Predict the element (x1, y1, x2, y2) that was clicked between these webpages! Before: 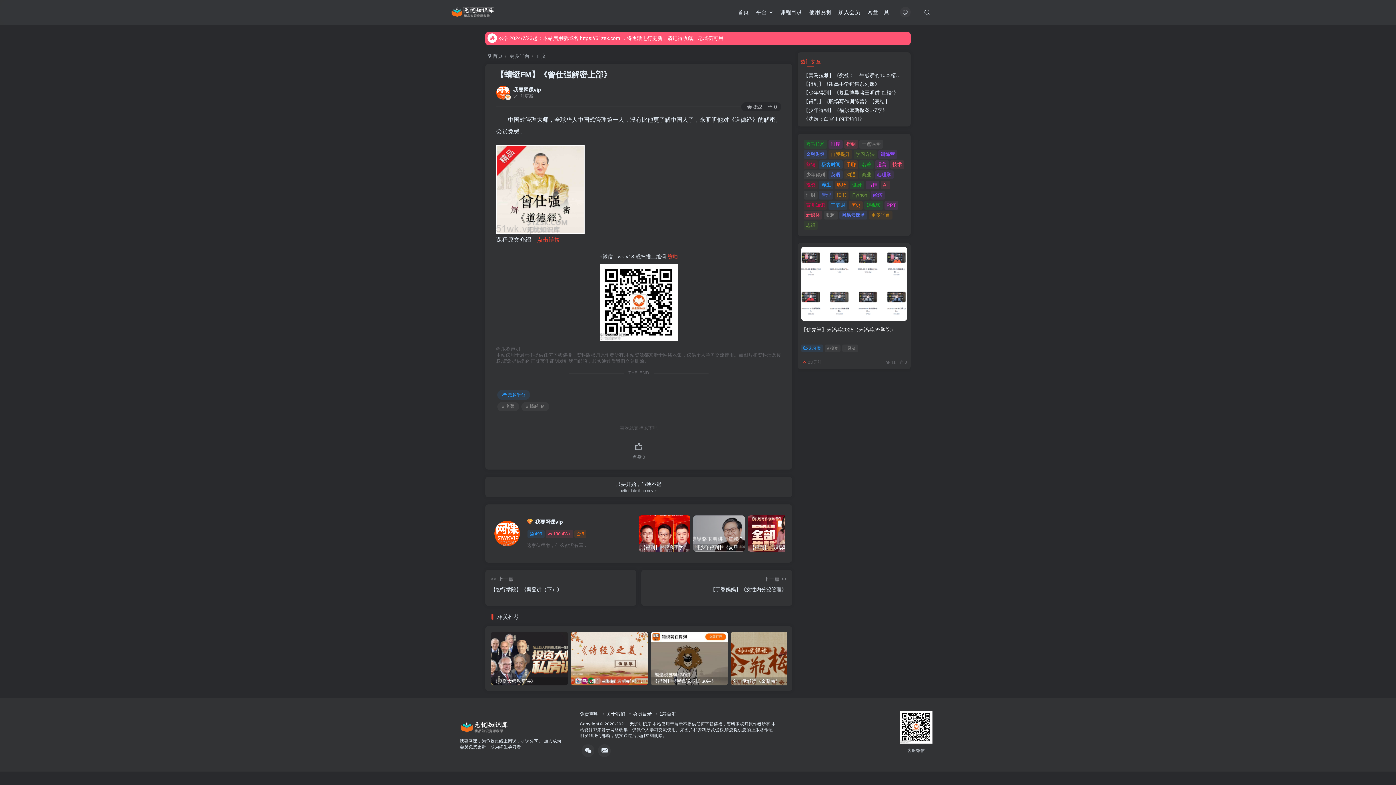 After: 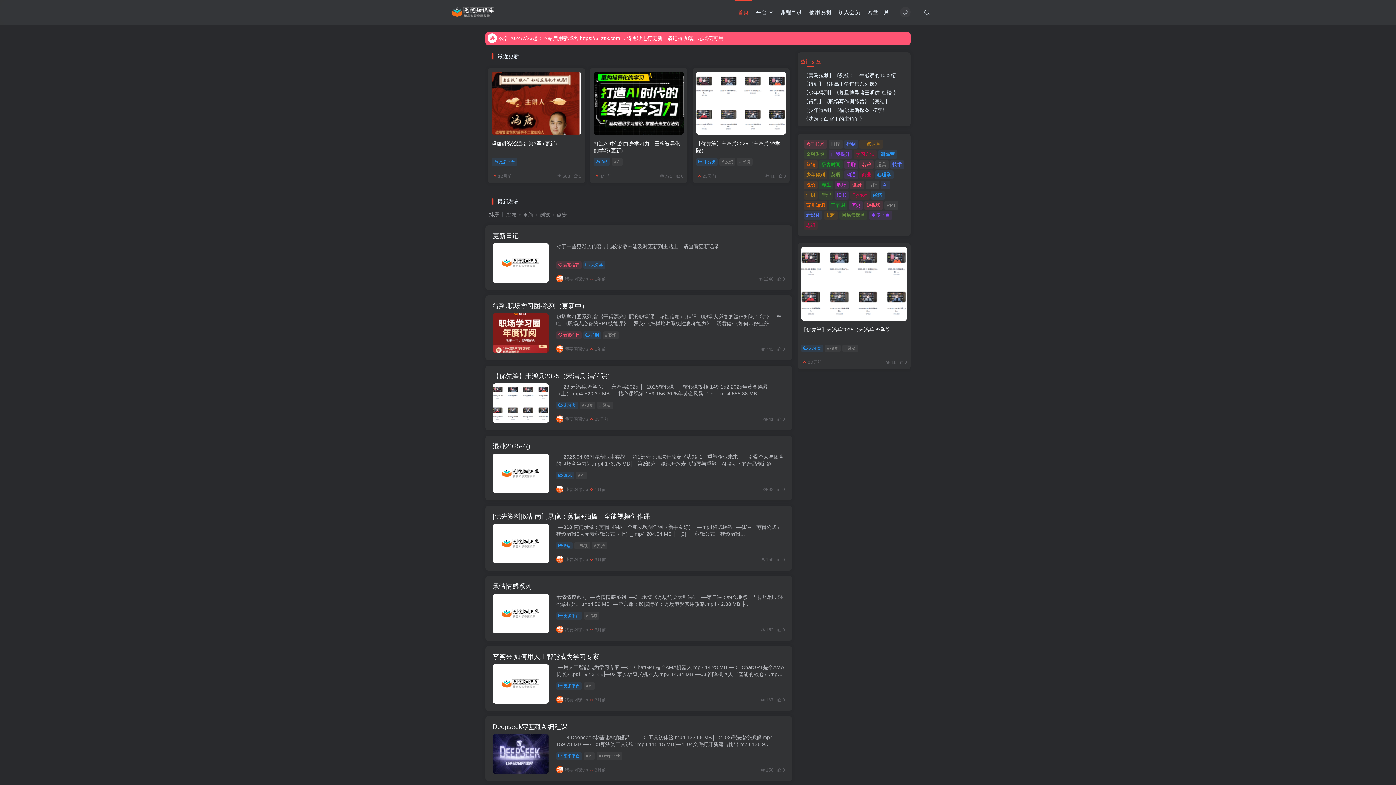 Action: bbox: (460, 724, 509, 729)